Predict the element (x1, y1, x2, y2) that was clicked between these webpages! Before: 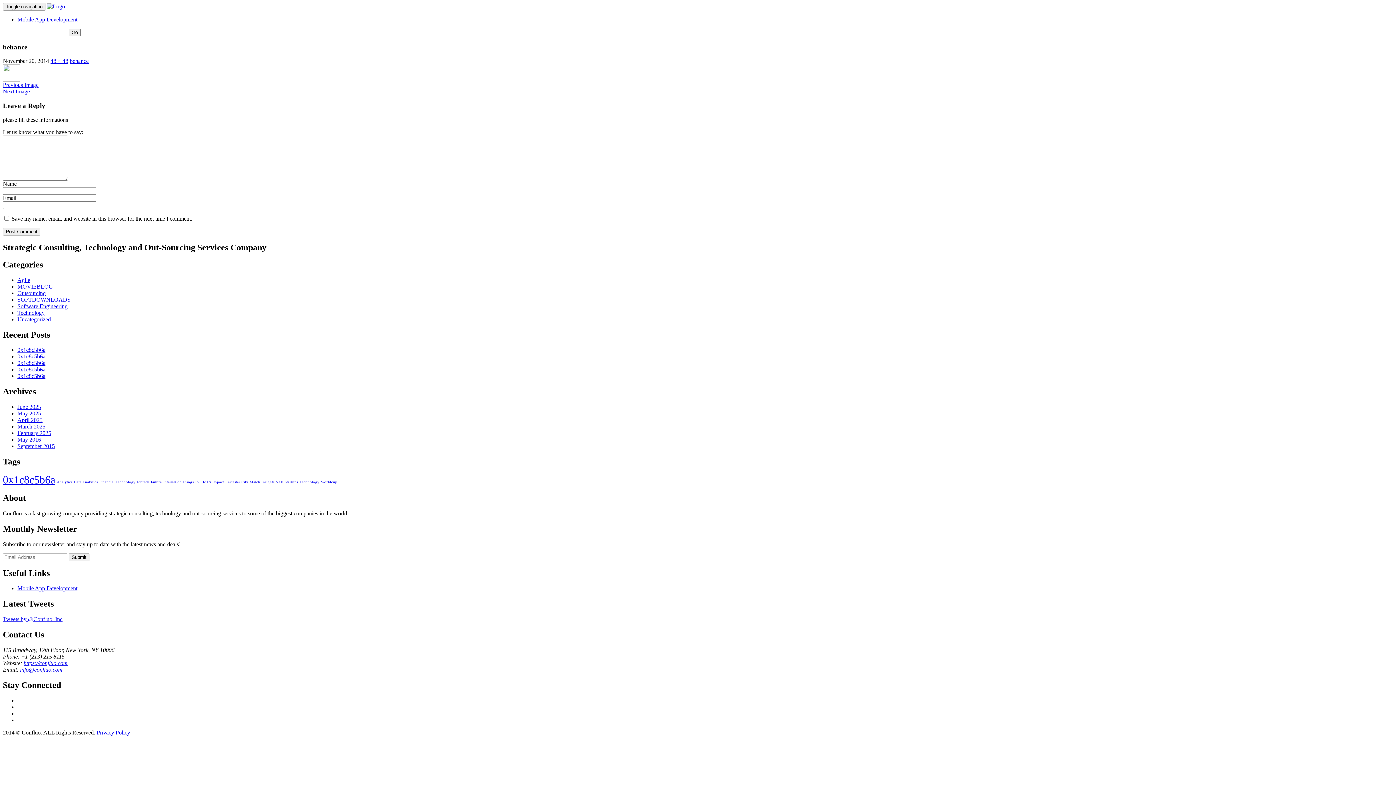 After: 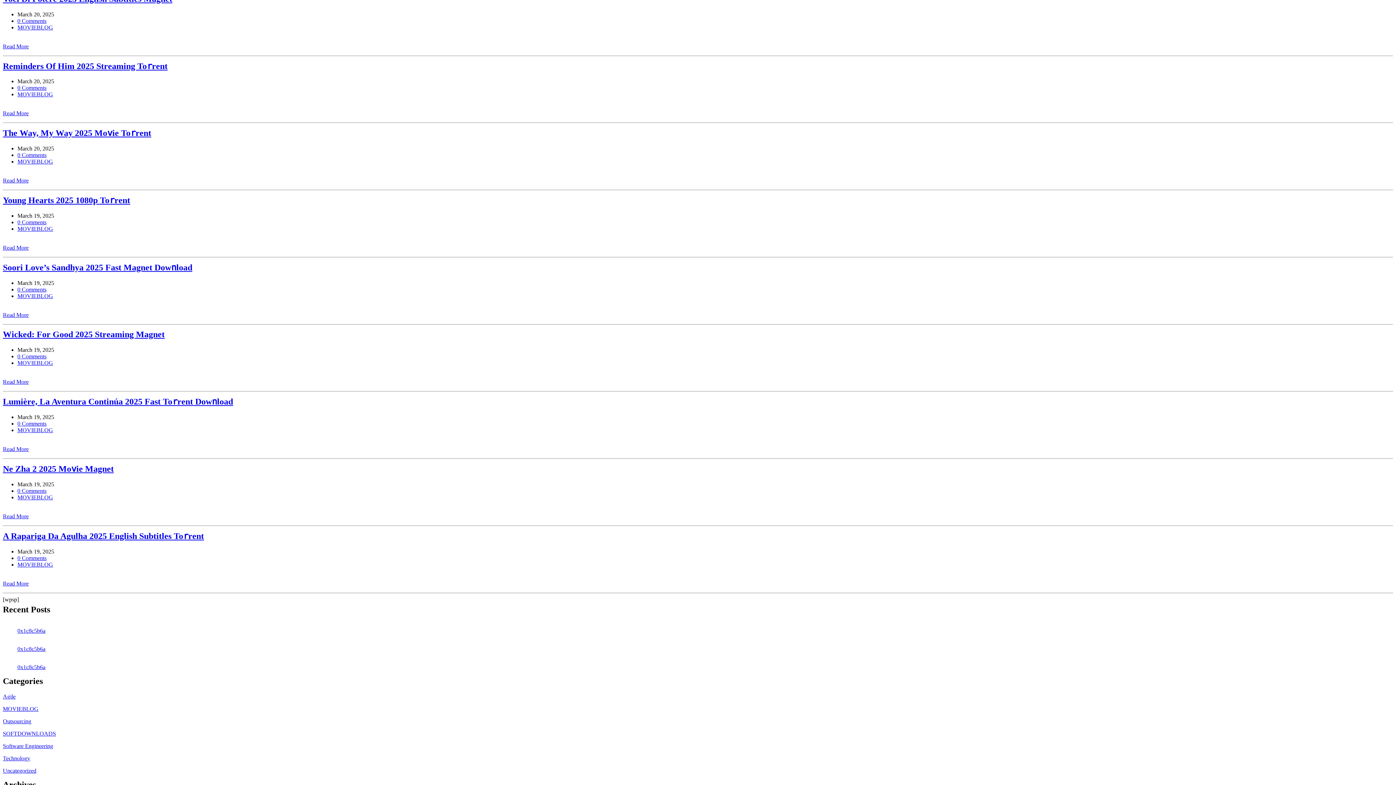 Action: bbox: (17, 423, 45, 429) label: March 2025